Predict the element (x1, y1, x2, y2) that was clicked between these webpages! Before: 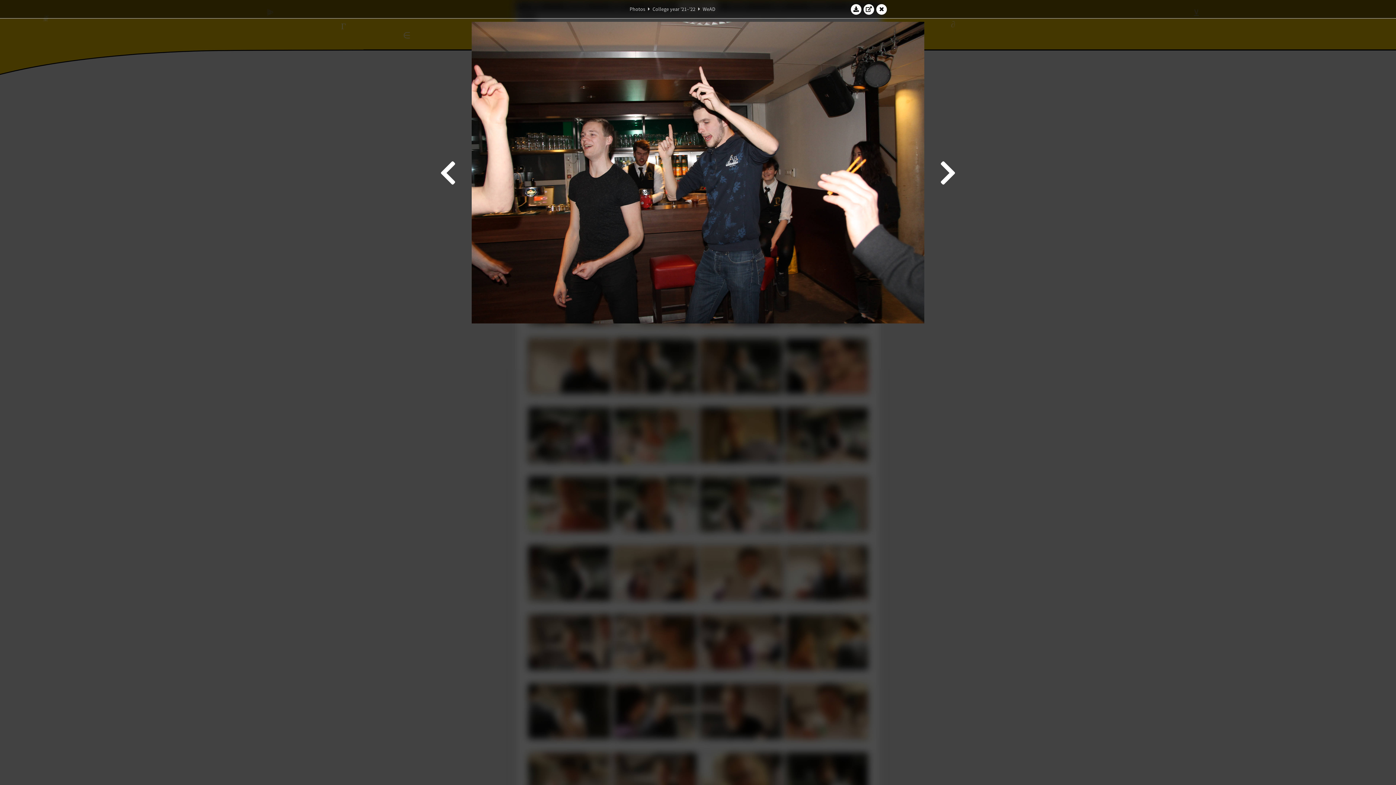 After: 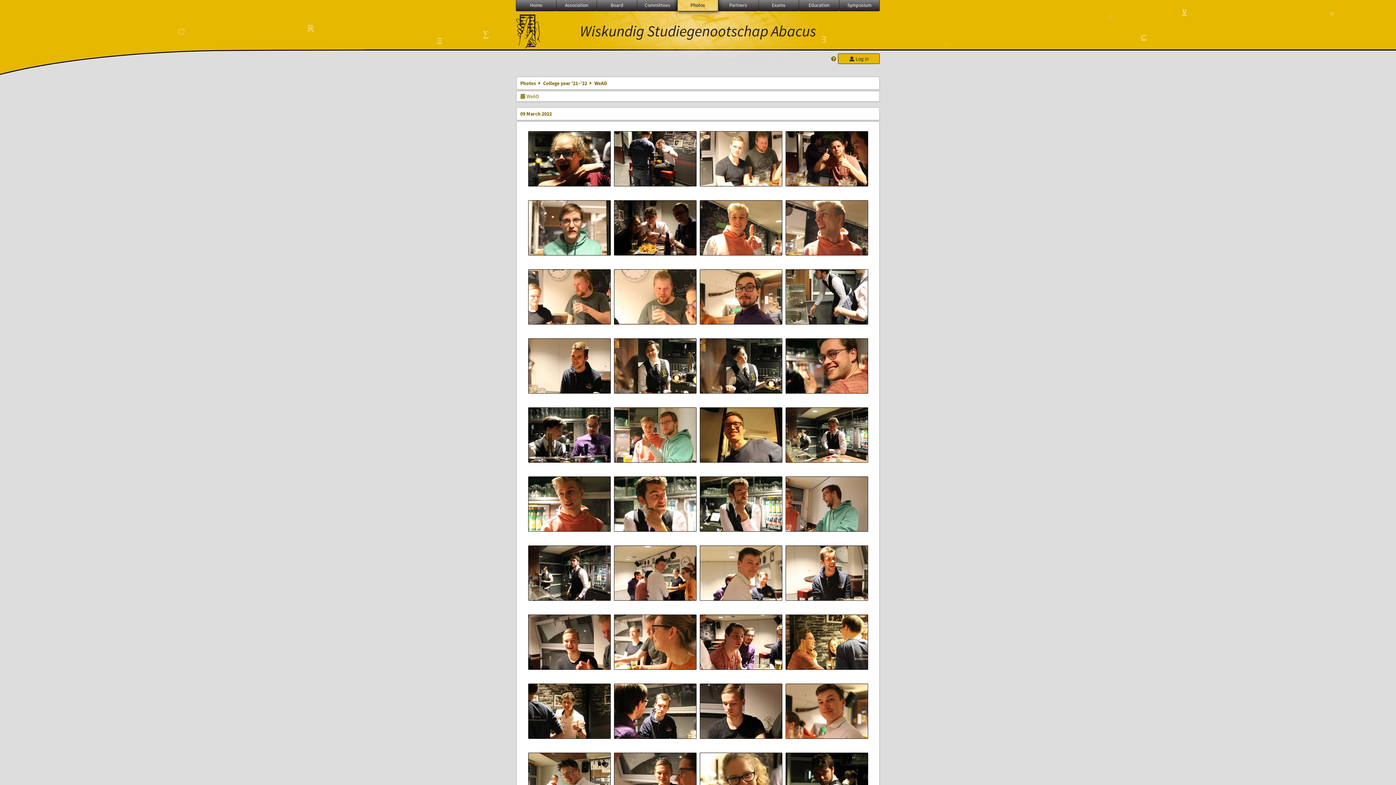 Action: label: WeAD bbox: (702, 5, 715, 12)